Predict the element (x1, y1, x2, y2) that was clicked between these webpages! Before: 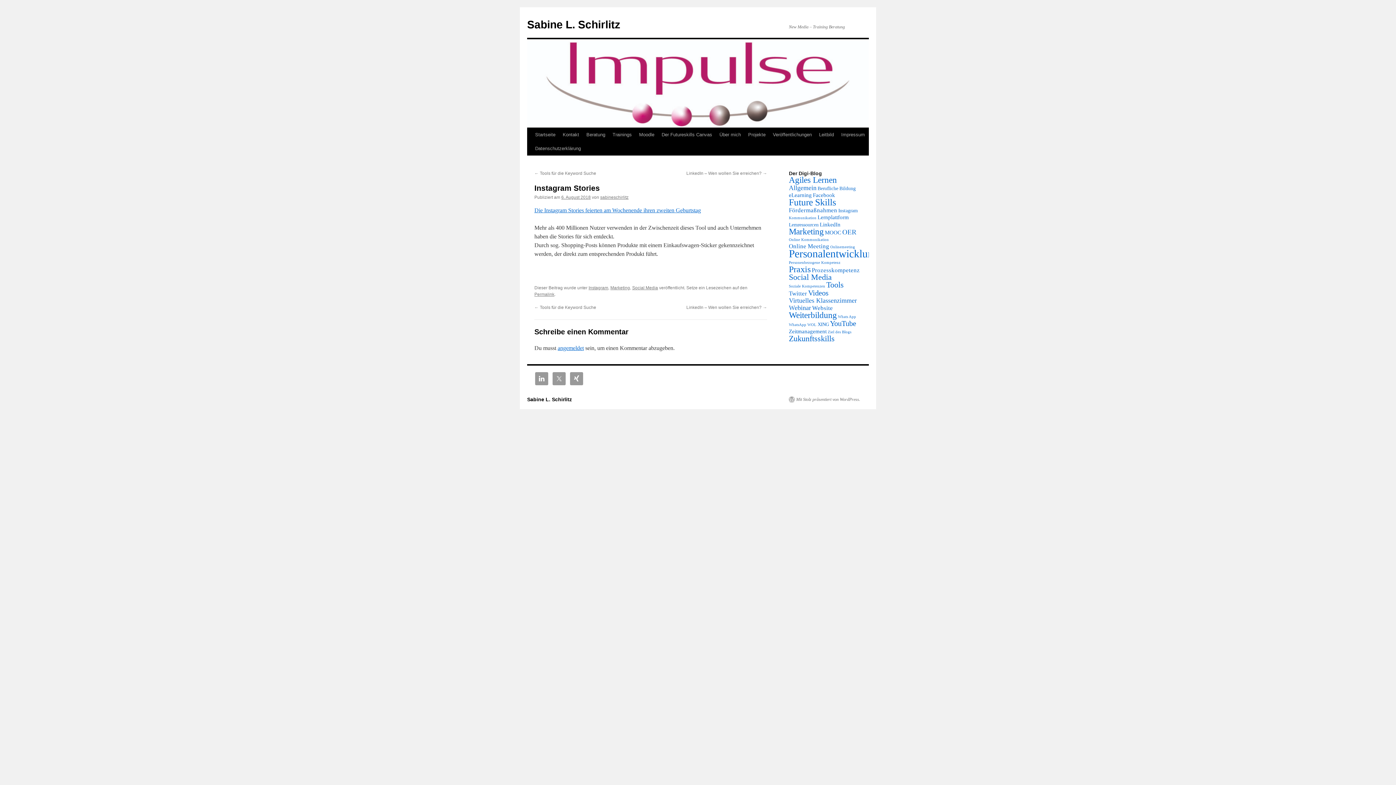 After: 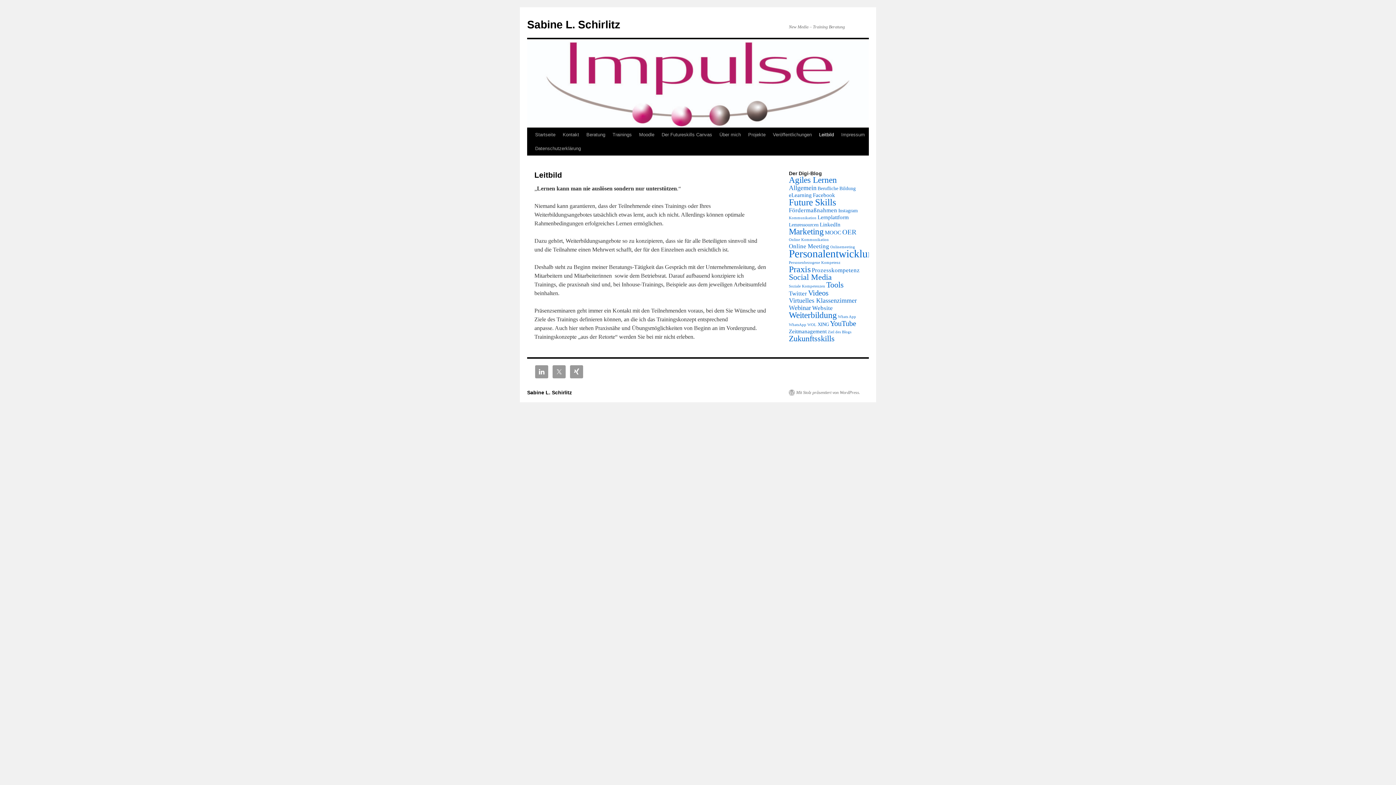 Action: bbox: (815, 128, 837, 141) label: Leitbild